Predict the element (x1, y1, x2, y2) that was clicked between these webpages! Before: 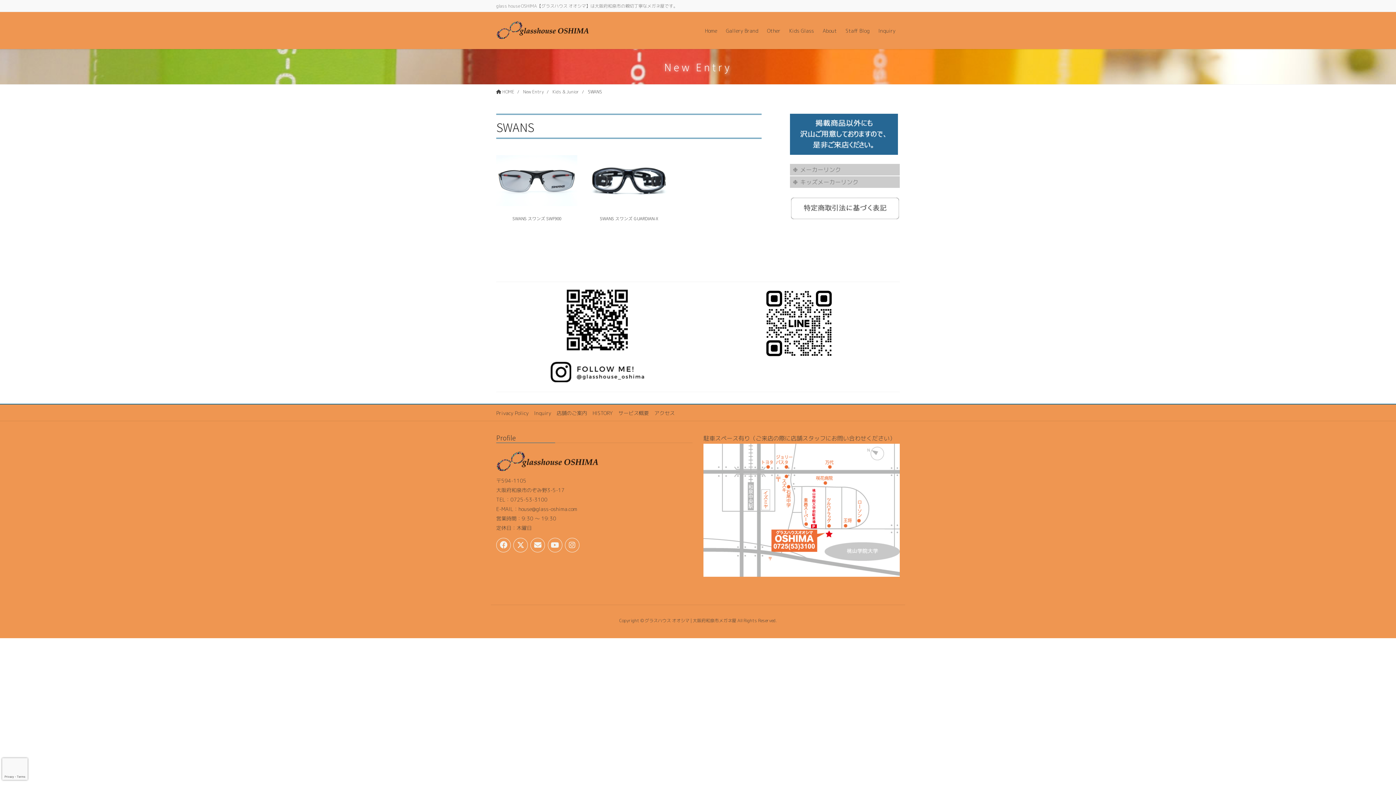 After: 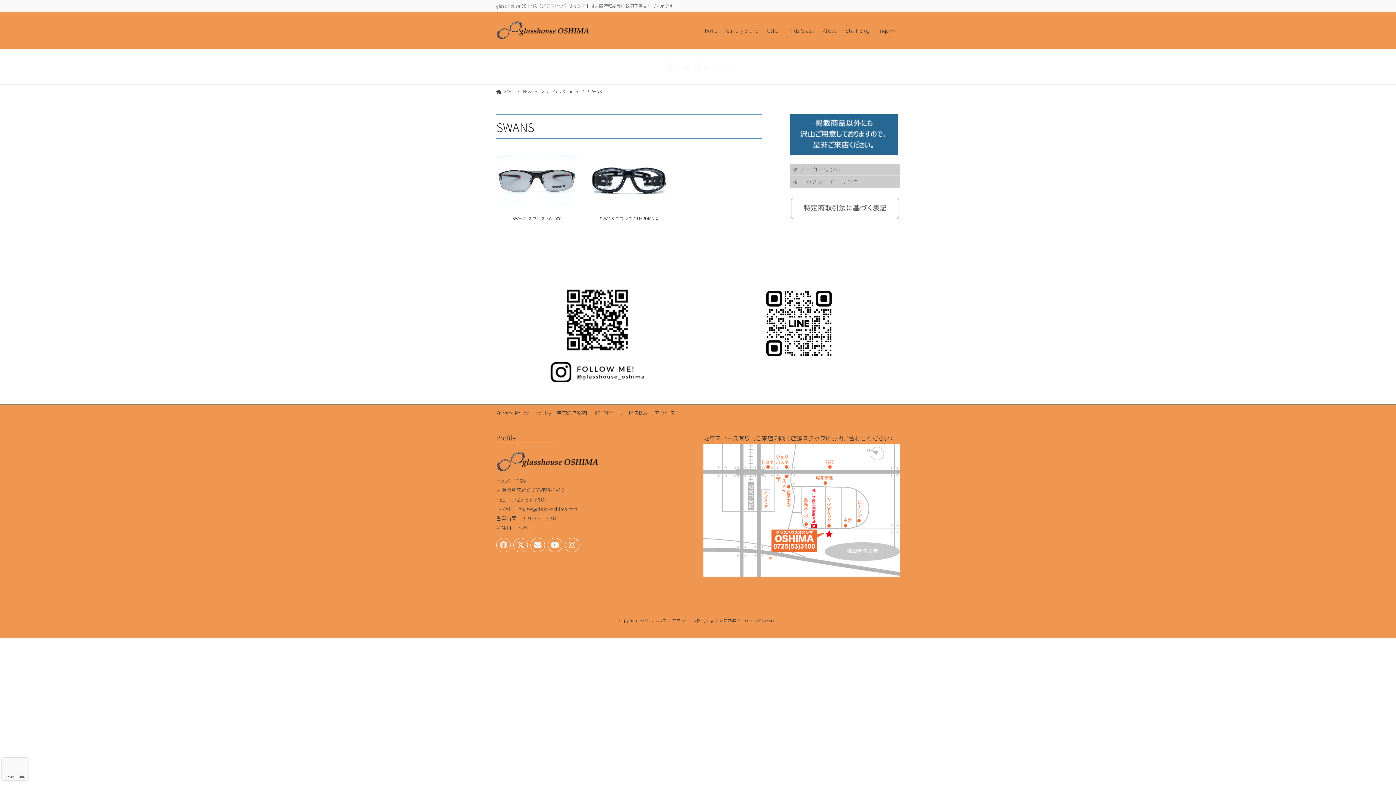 Action: bbox: (496, 538, 510, 552)